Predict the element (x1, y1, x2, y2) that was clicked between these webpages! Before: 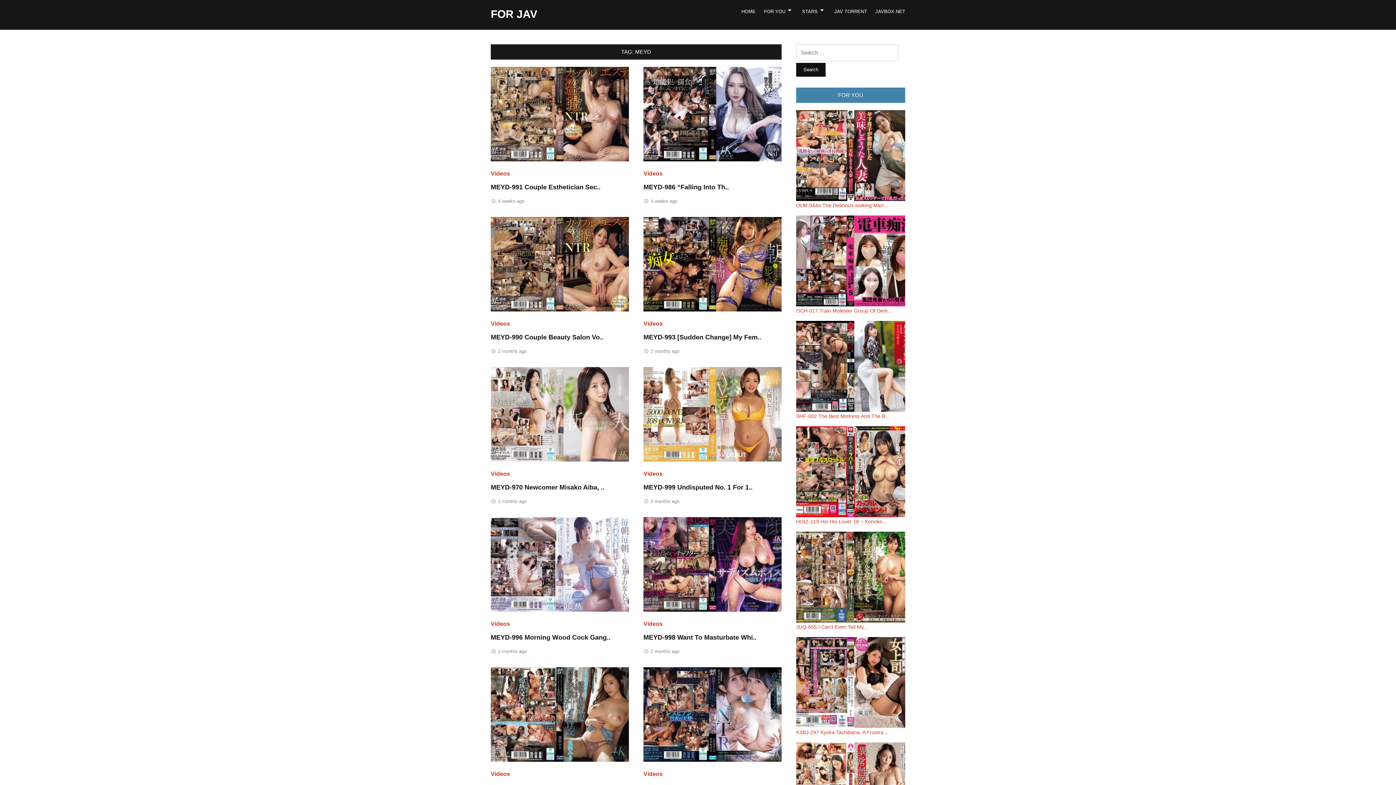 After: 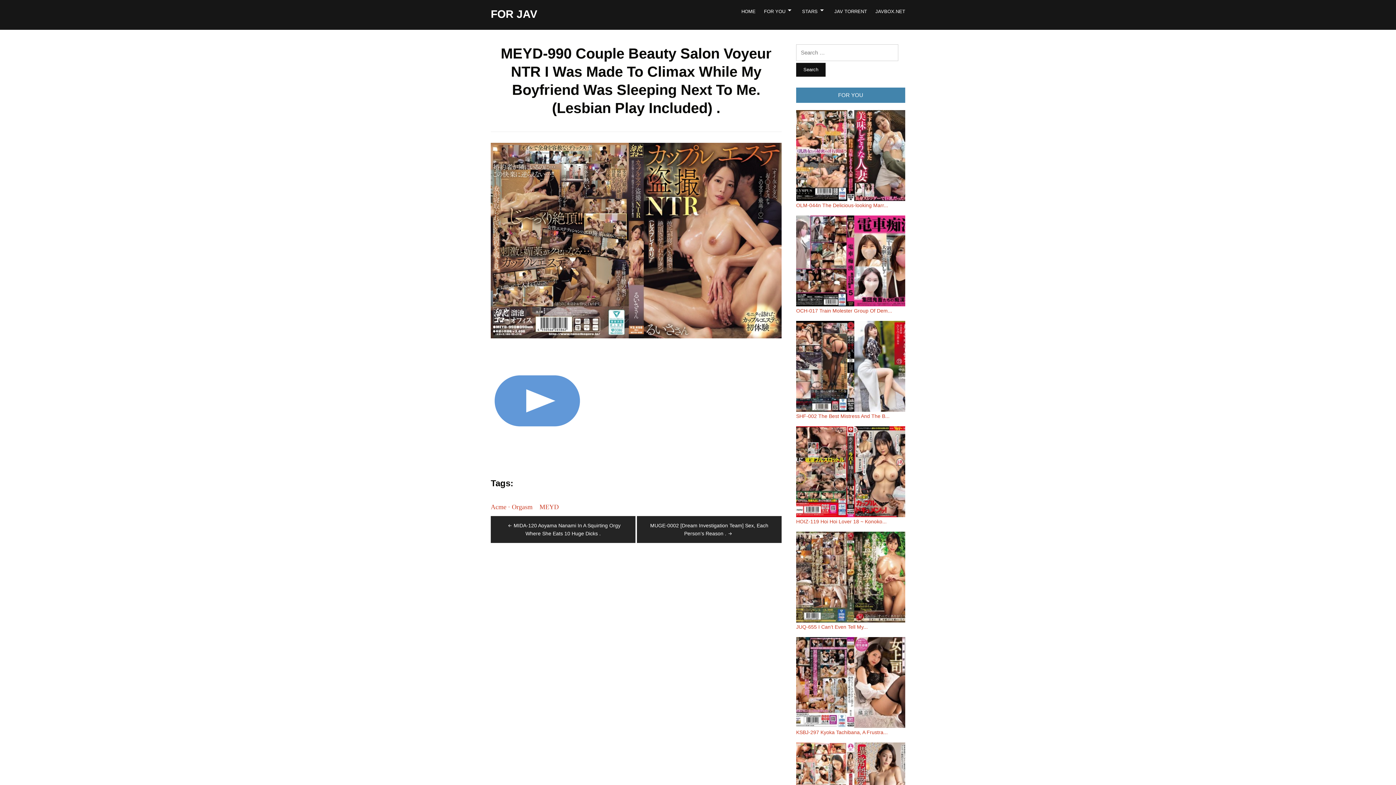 Action: bbox: (490, 333, 603, 341) label: MEYD-990 Couple Beauty Salon Vo..